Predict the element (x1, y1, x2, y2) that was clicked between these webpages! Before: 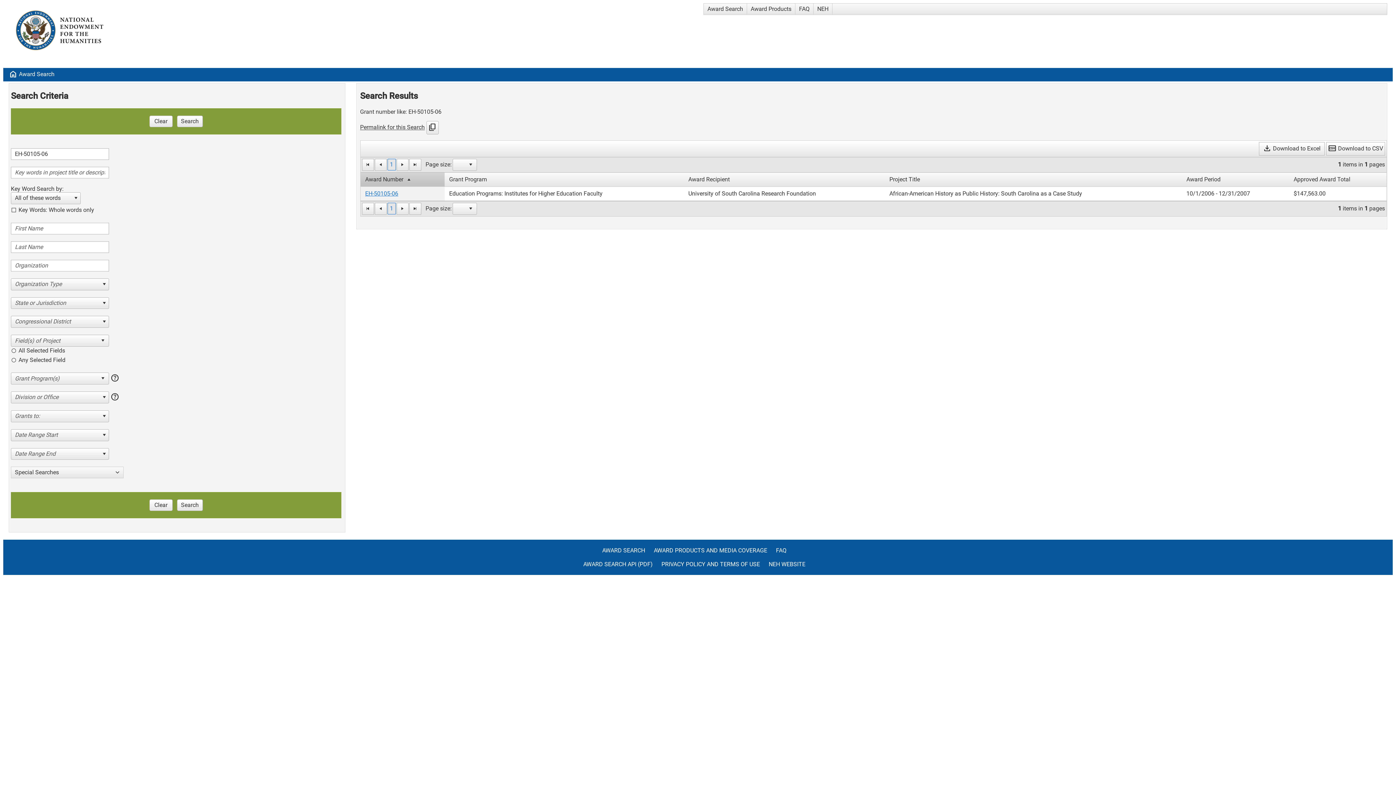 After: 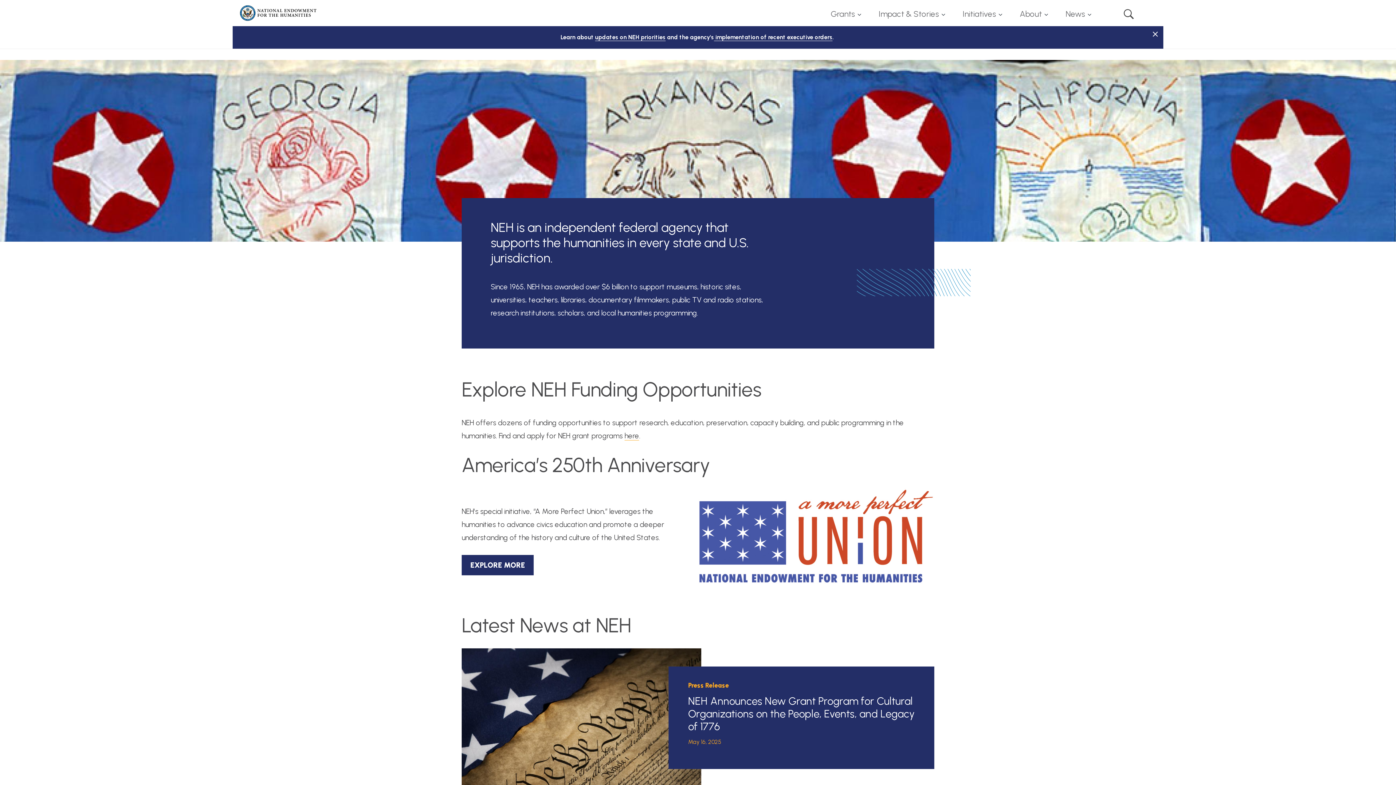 Action: bbox: (813, 3, 832, 14) label: NEH